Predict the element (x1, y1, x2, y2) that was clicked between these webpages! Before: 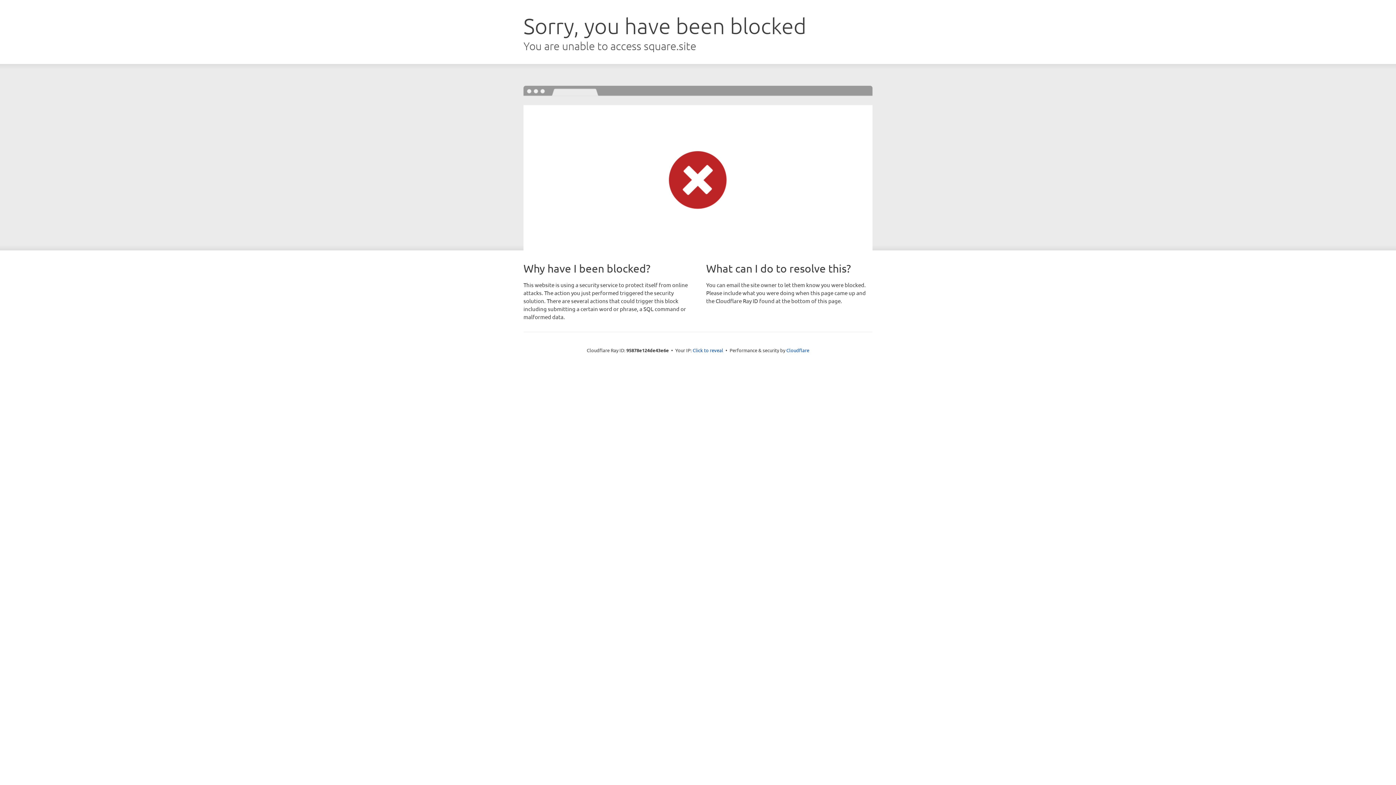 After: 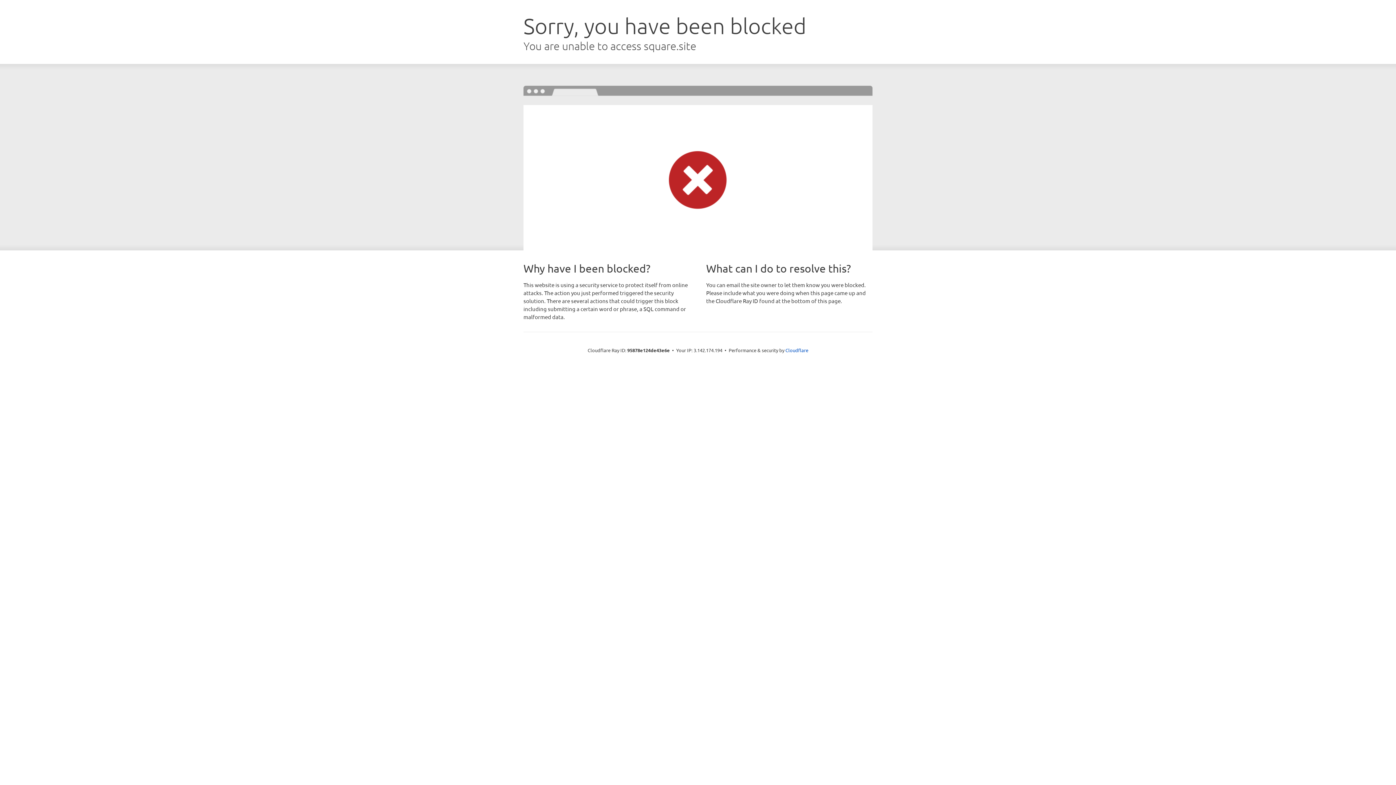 Action: label: Click to reveal bbox: (692, 346, 723, 353)